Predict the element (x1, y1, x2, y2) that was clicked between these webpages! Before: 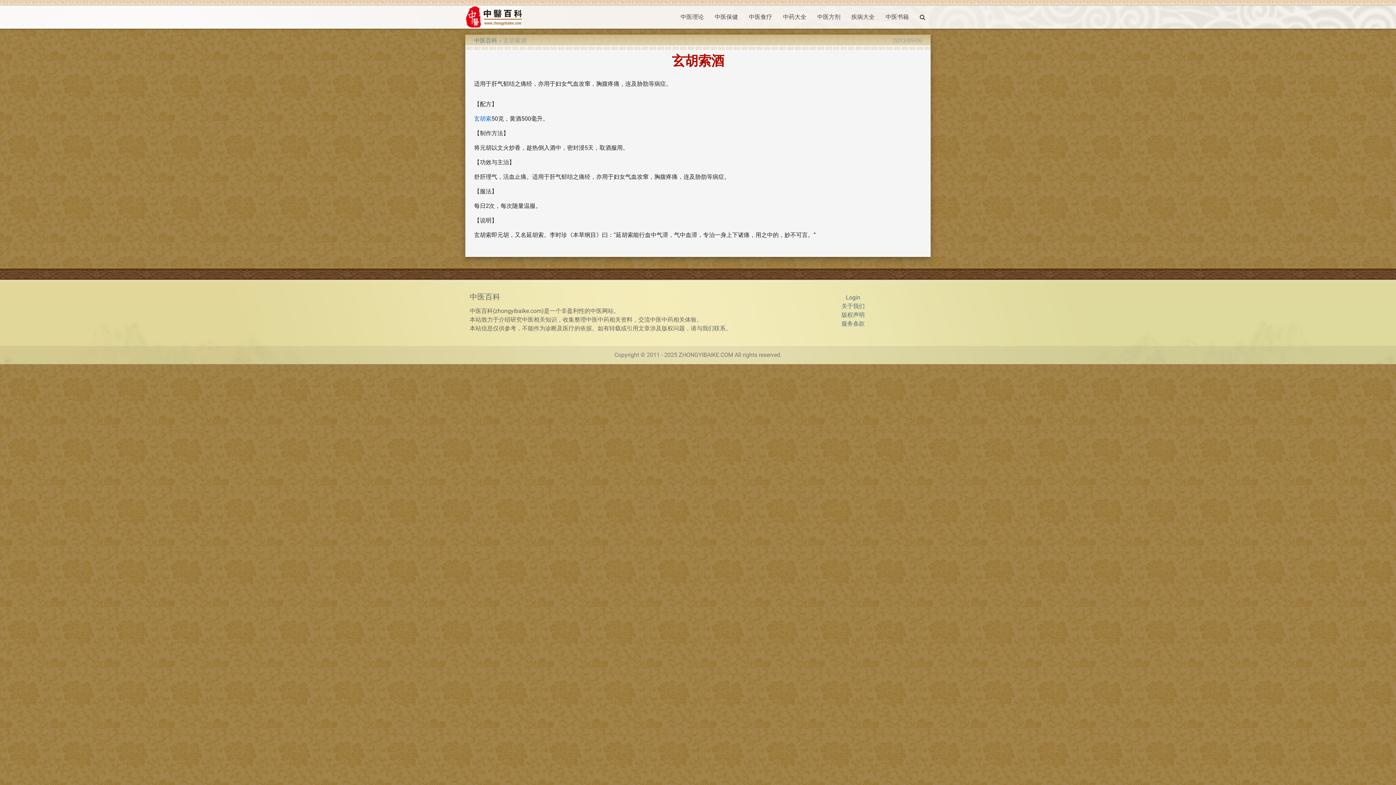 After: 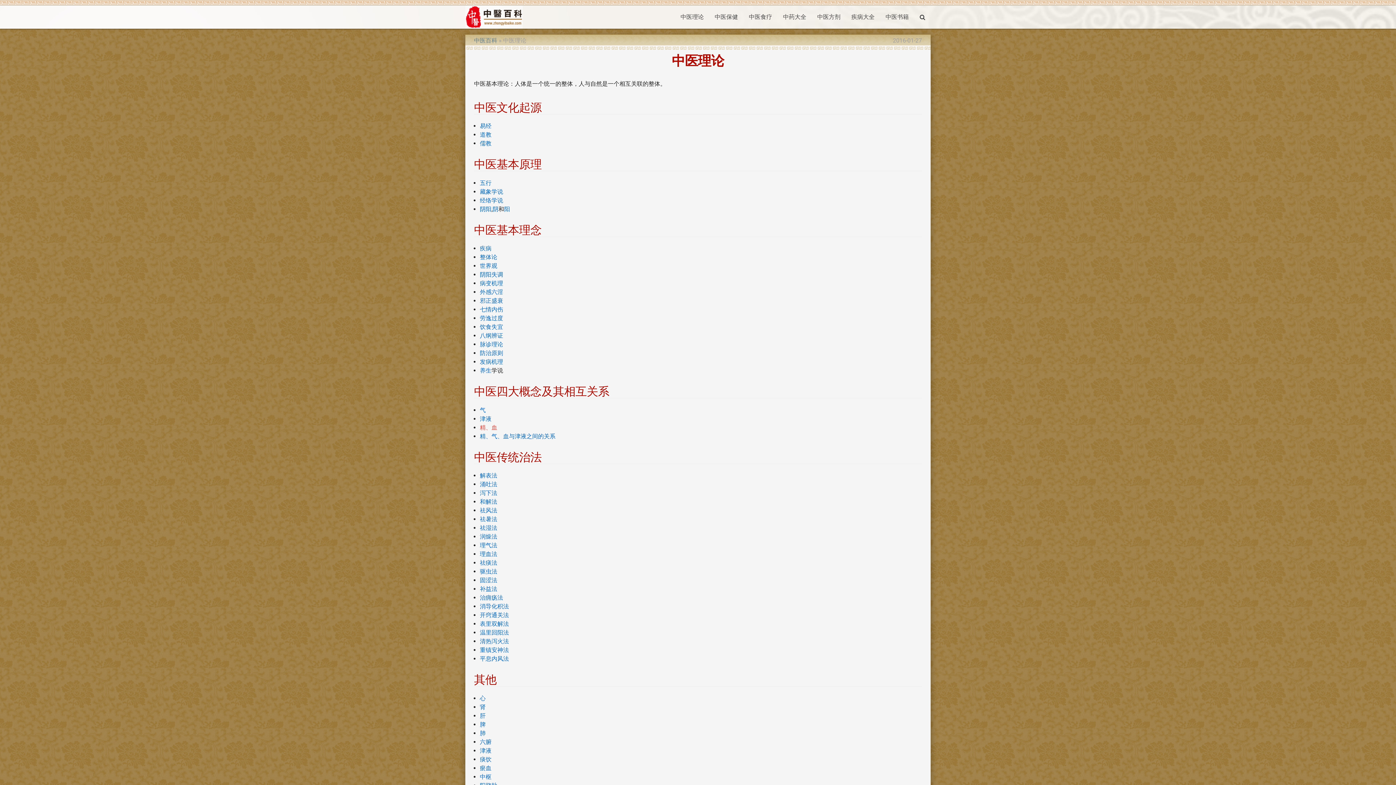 Action: label: 中医理论 bbox: (675, 5, 709, 28)